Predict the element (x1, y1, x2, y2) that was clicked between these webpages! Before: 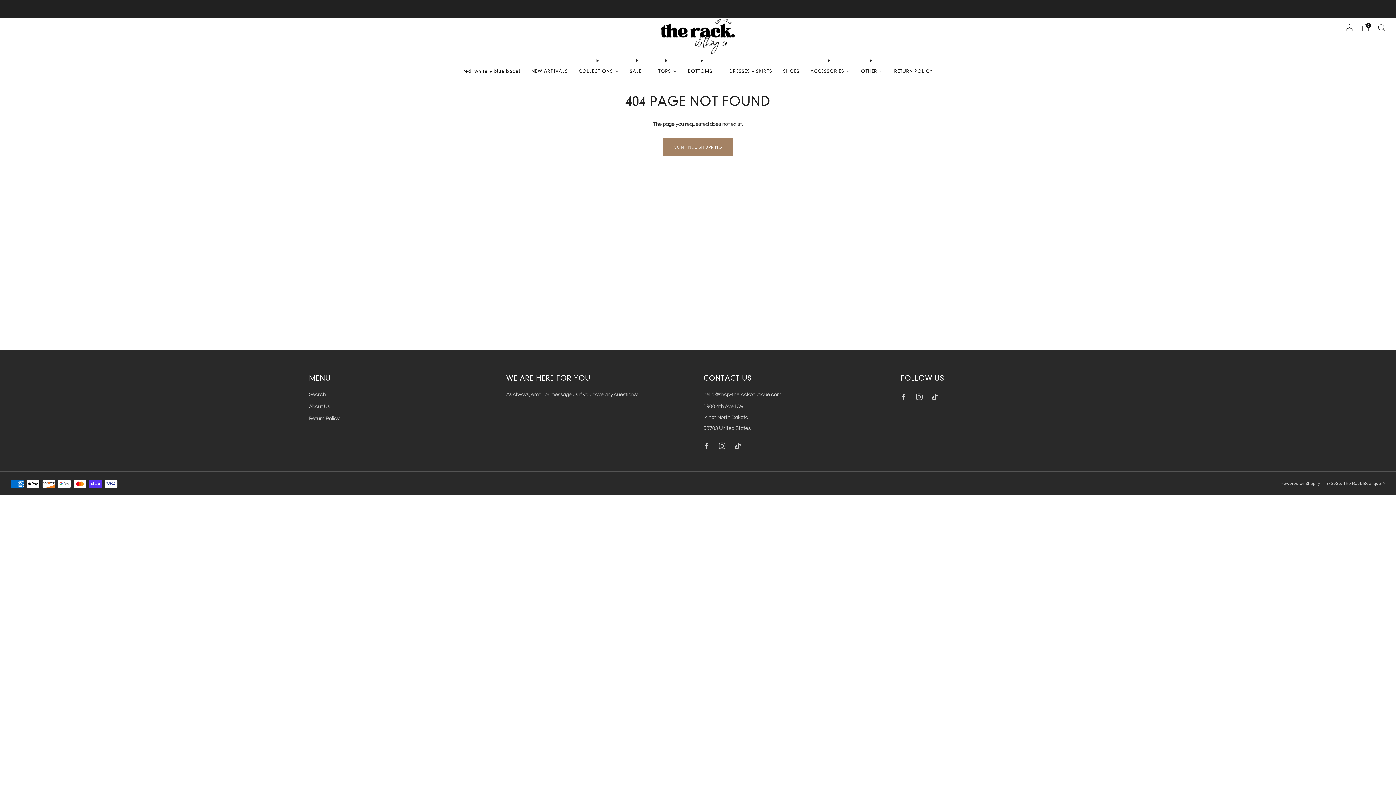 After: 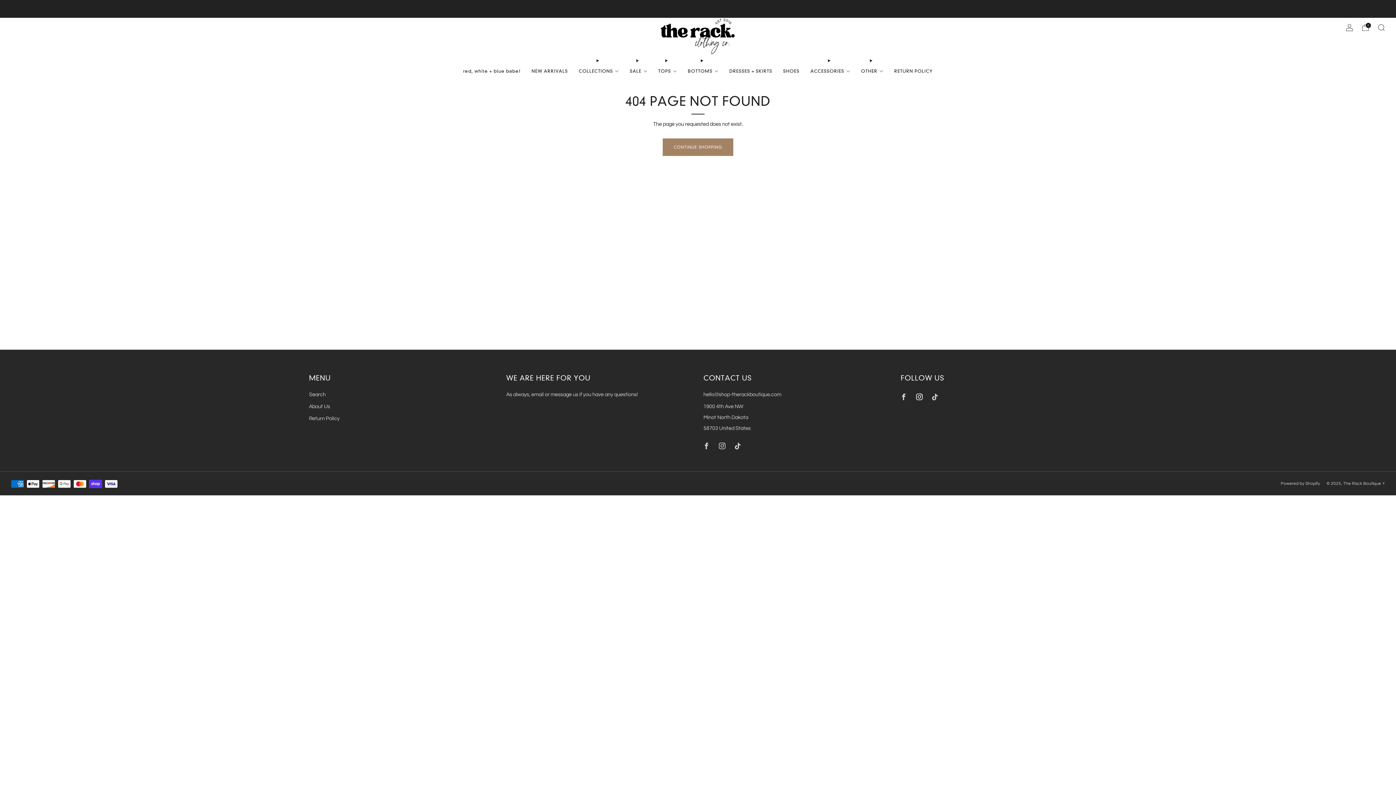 Action: bbox: (911, 389, 927, 405) label: 	
Instagram